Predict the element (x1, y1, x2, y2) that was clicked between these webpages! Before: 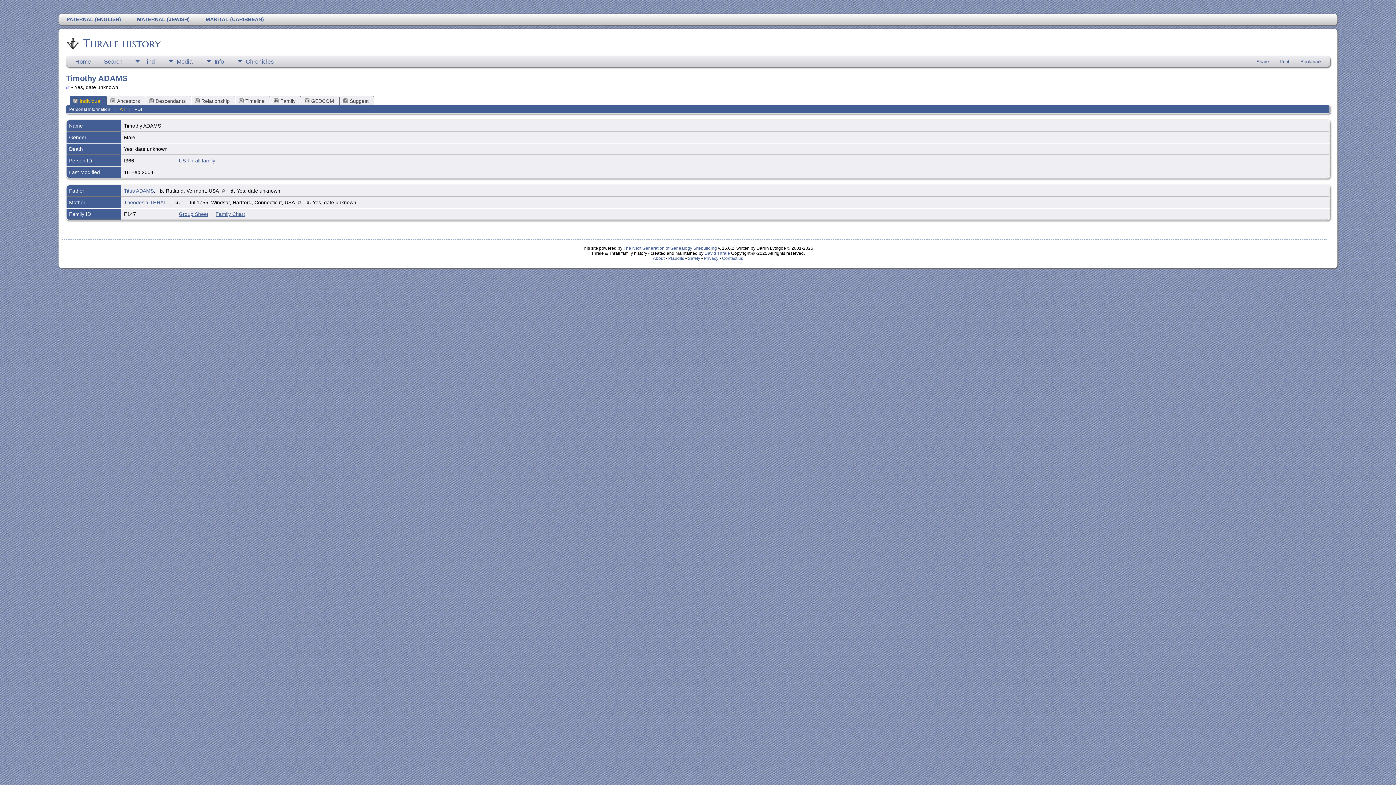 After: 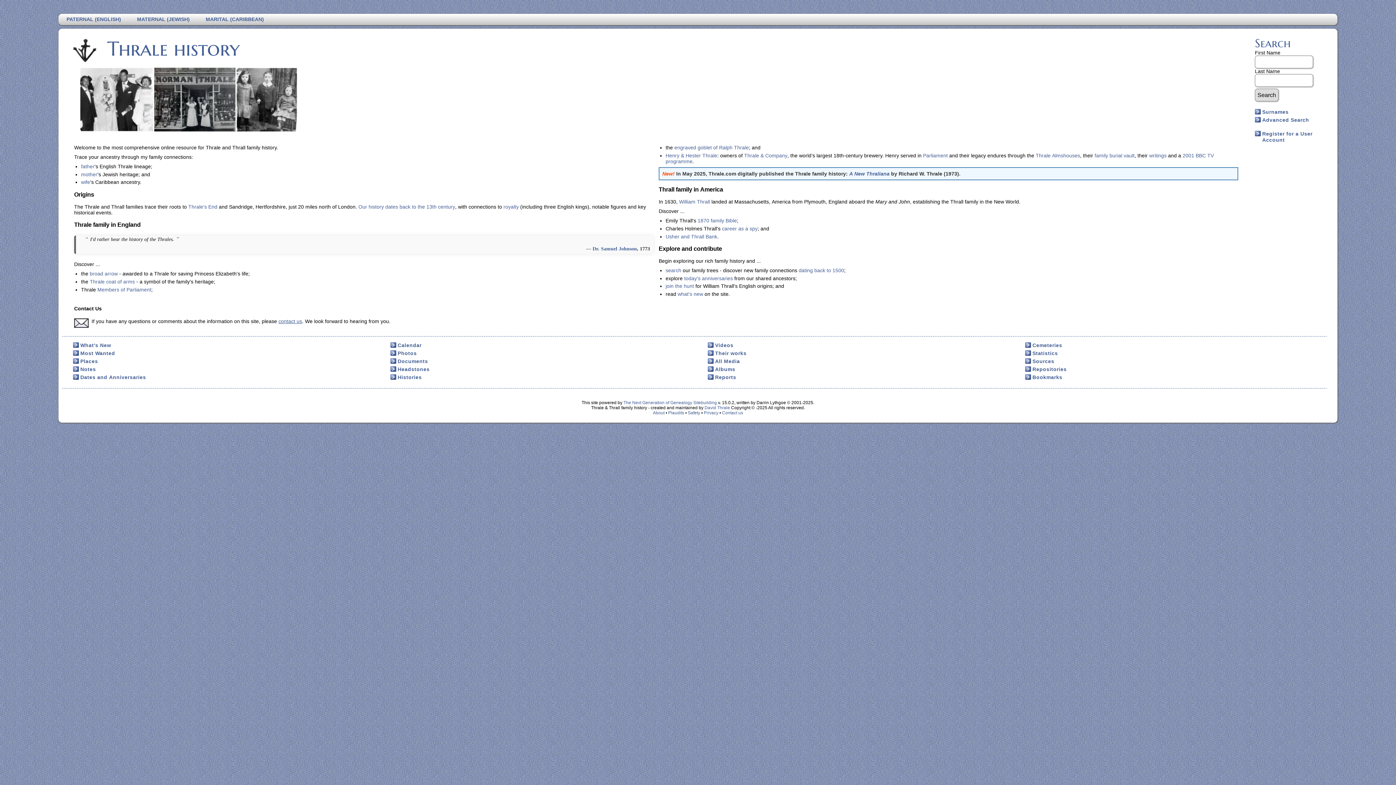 Action: bbox: (82, 36, 160, 50) label: Thrale history